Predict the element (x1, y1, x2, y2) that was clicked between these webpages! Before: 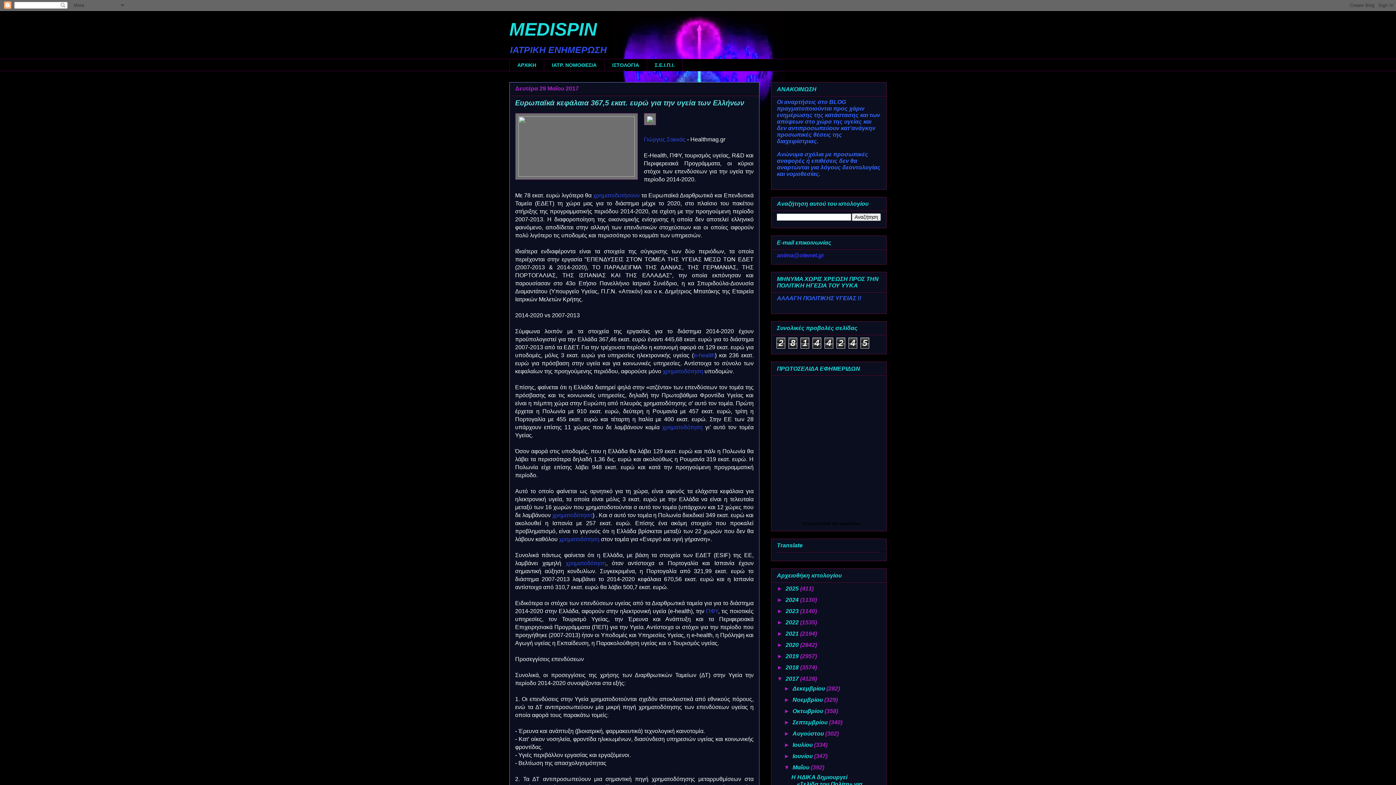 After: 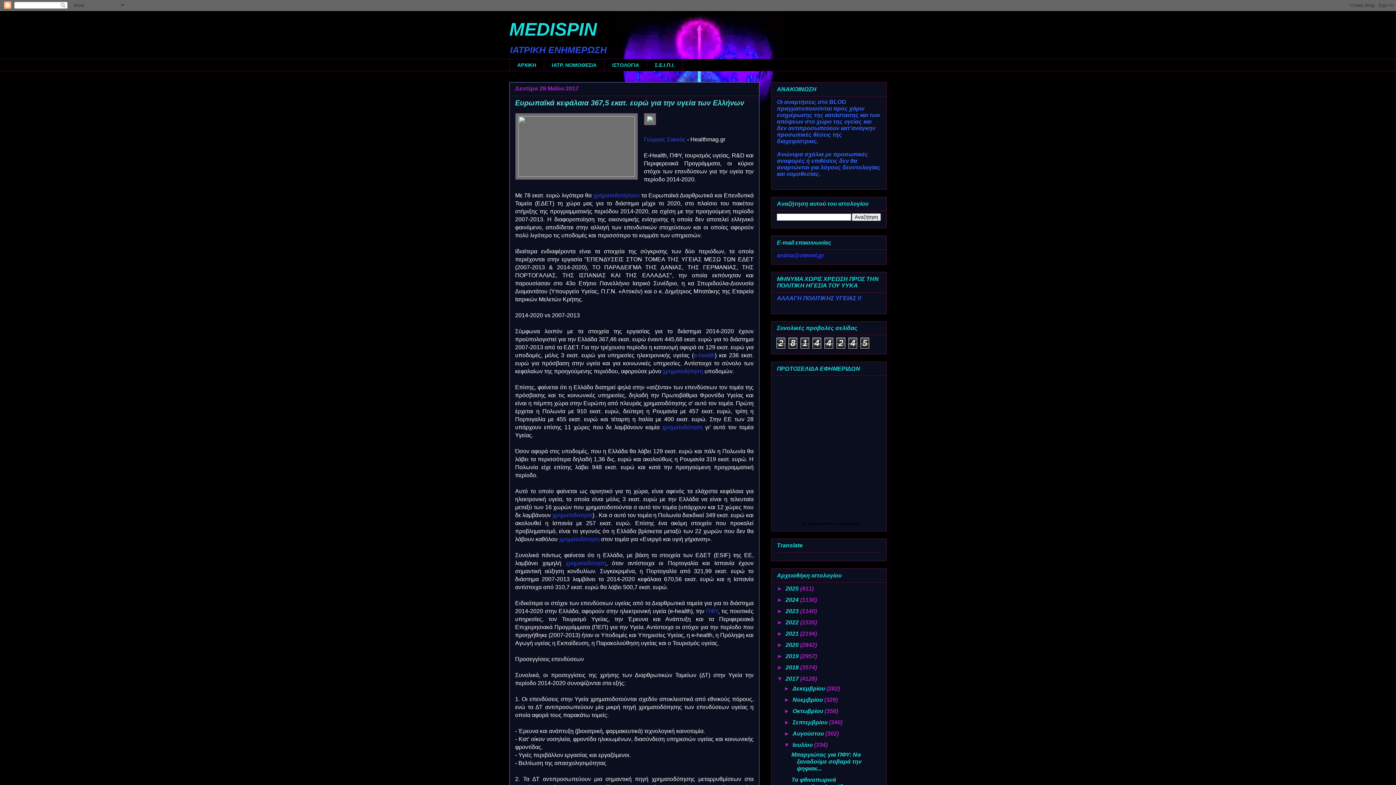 Action: bbox: (784, 742, 792, 748) label: ►  